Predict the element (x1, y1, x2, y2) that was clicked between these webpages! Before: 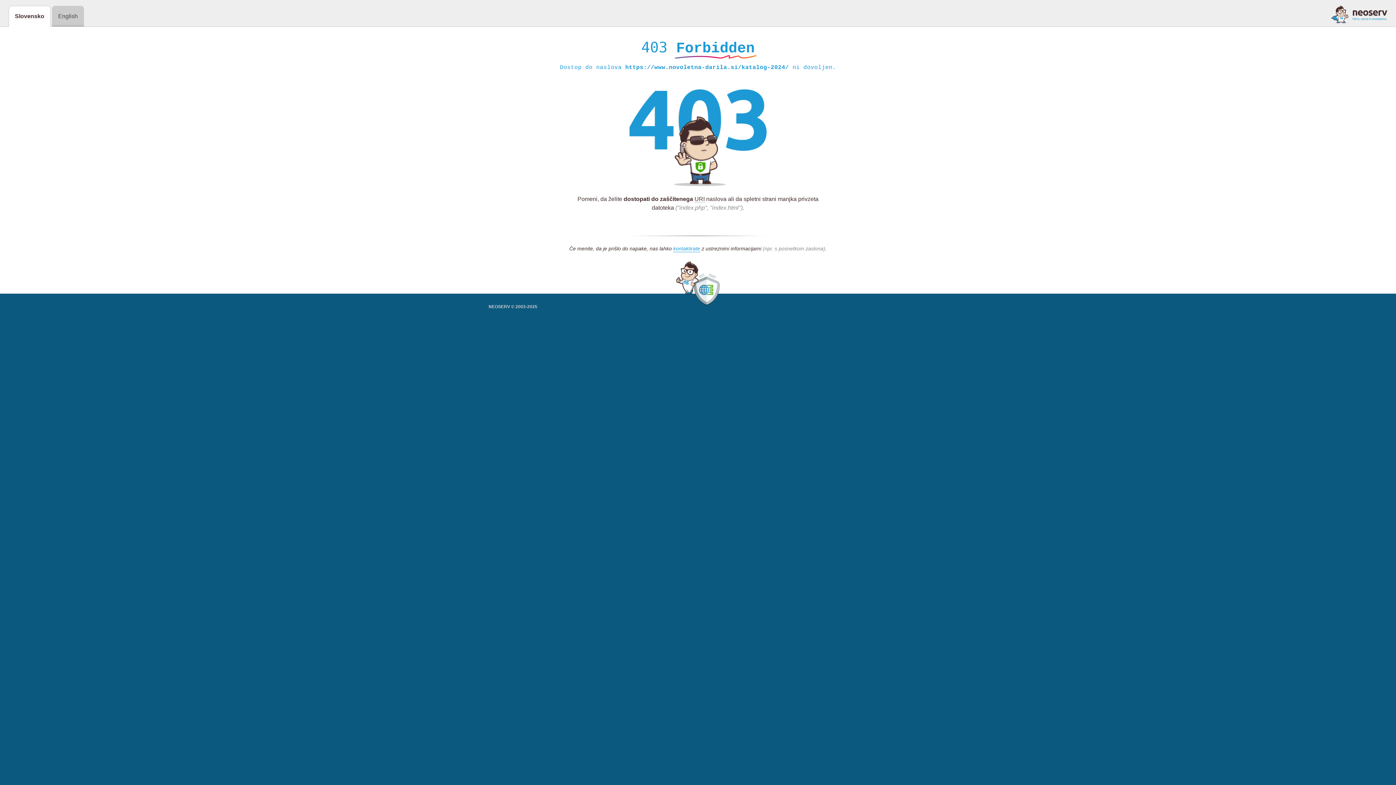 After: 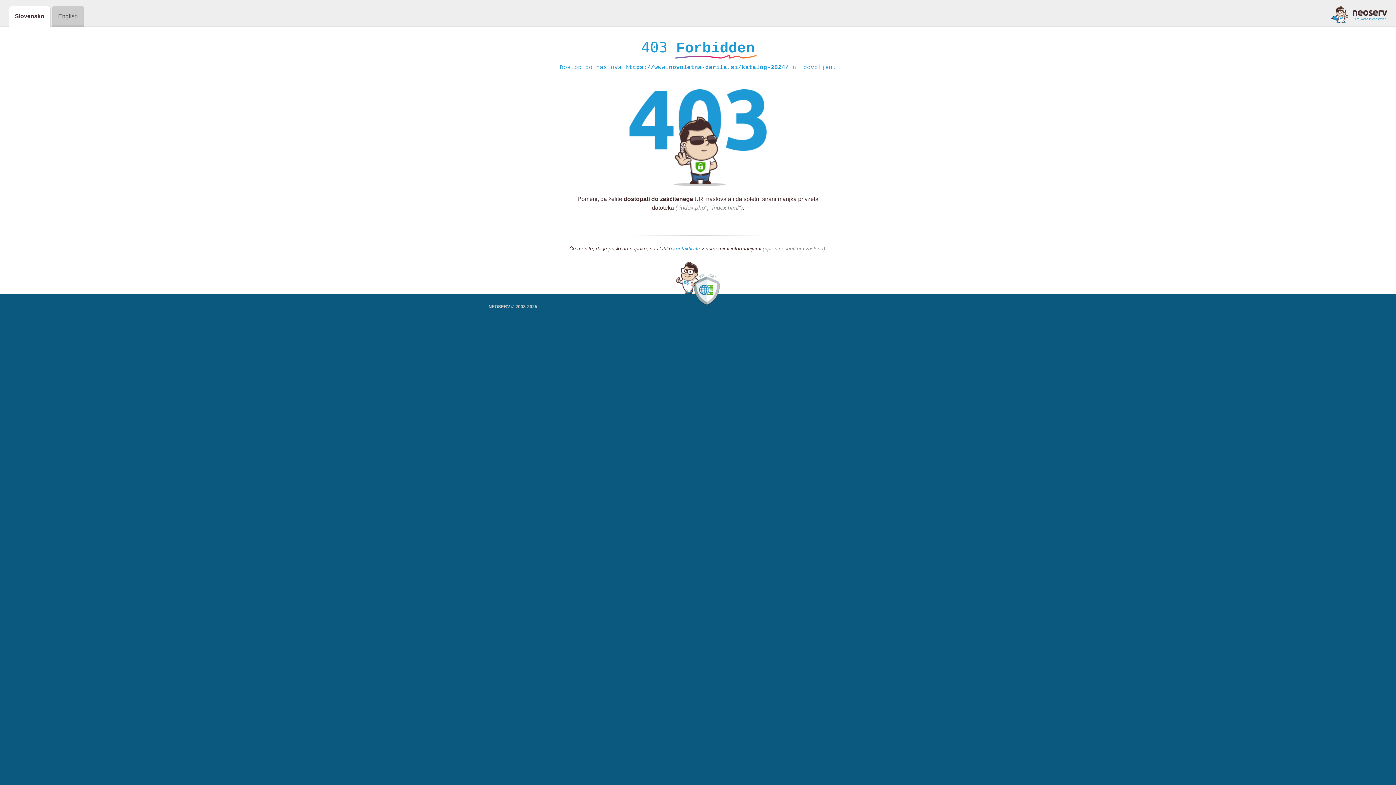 Action: bbox: (673, 245, 700, 252) label: kontaktirate